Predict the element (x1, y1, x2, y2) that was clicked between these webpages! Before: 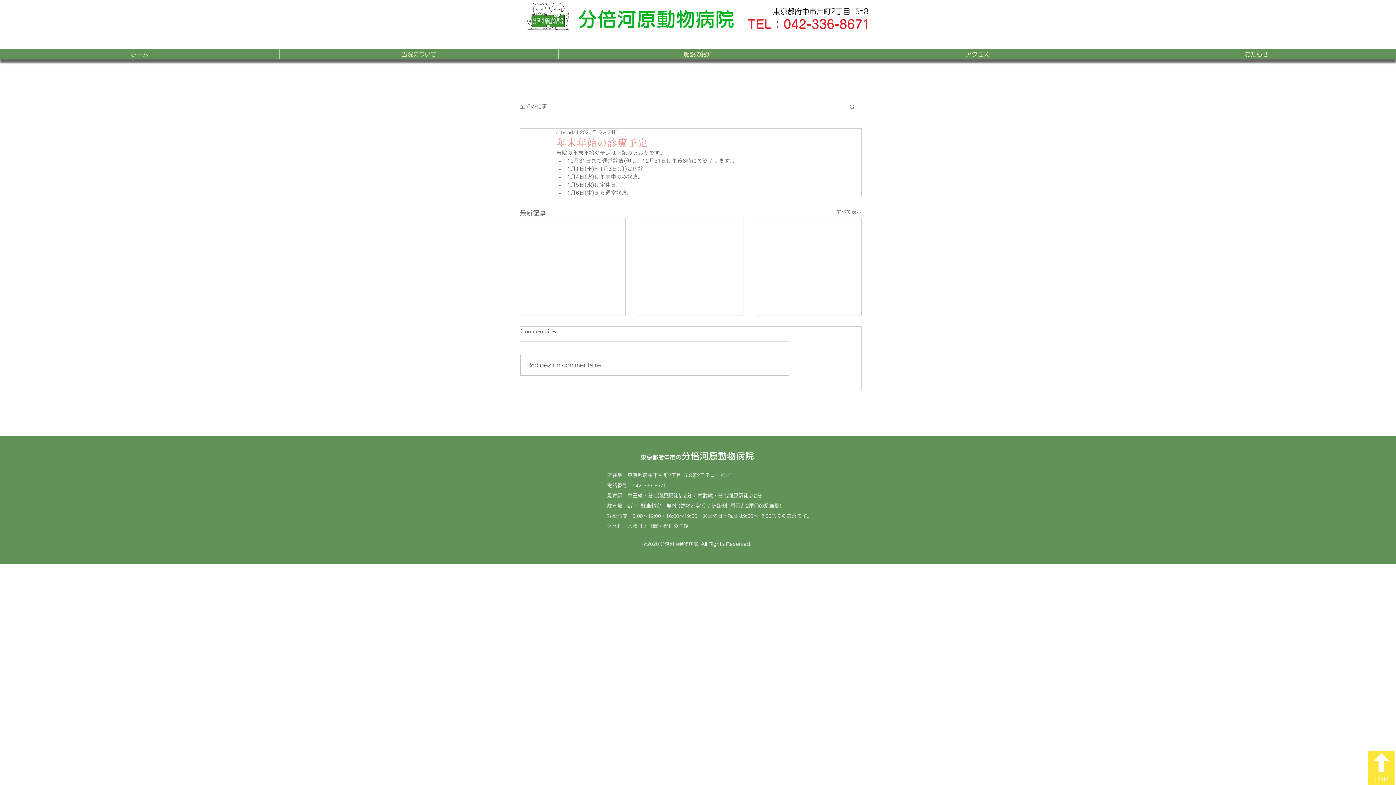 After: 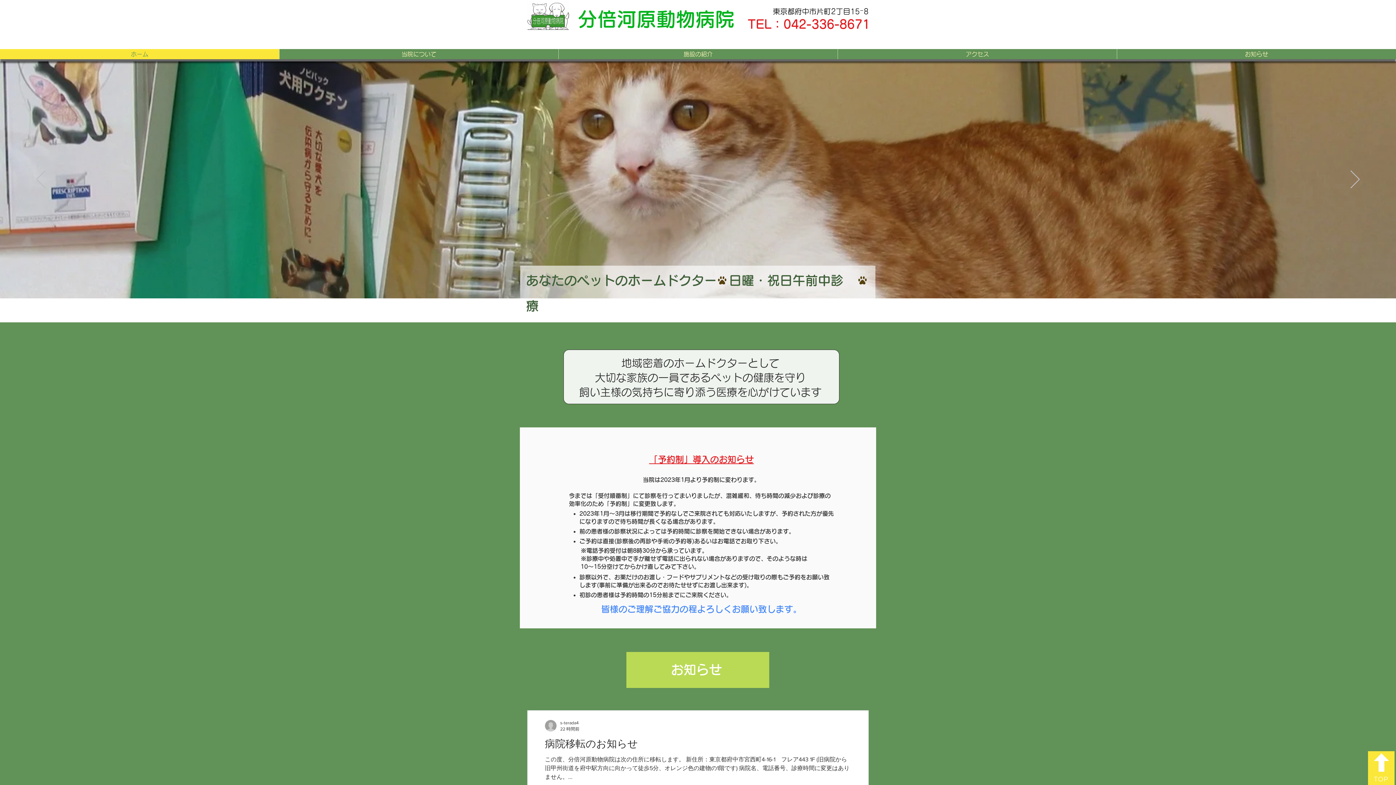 Action: bbox: (1368, 751, 1394, 785) label: TOP